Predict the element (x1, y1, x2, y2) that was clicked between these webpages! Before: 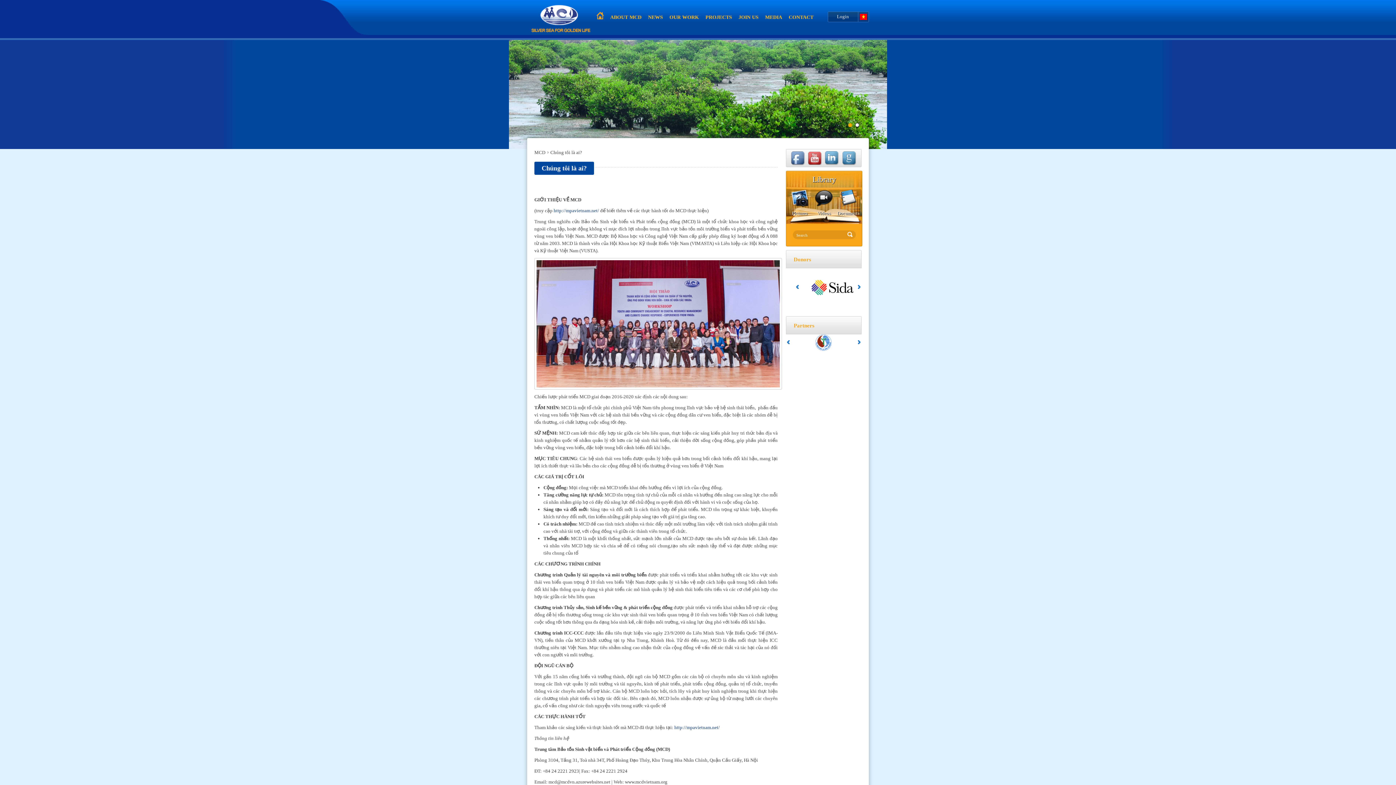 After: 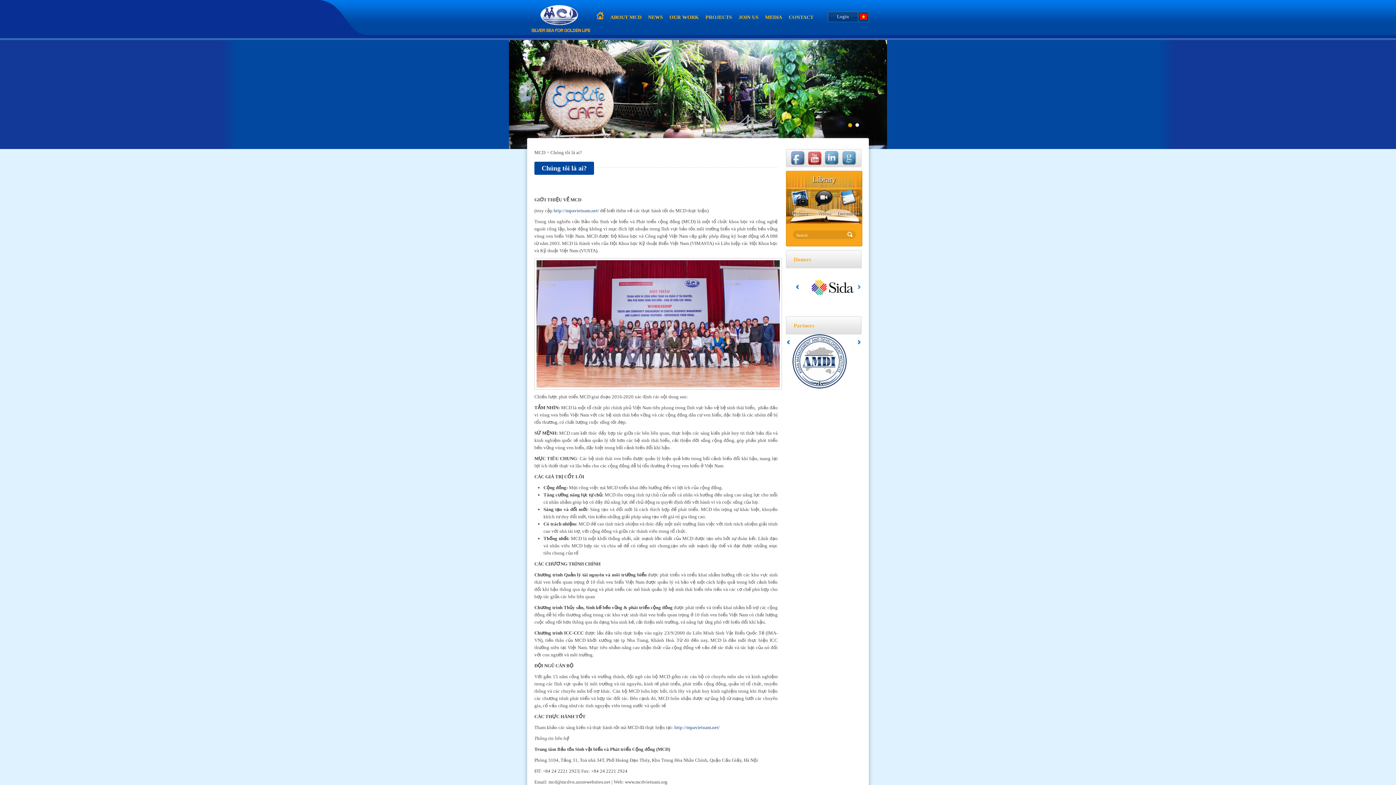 Action: label: Previous bbox: (796, 285, 799, 289)